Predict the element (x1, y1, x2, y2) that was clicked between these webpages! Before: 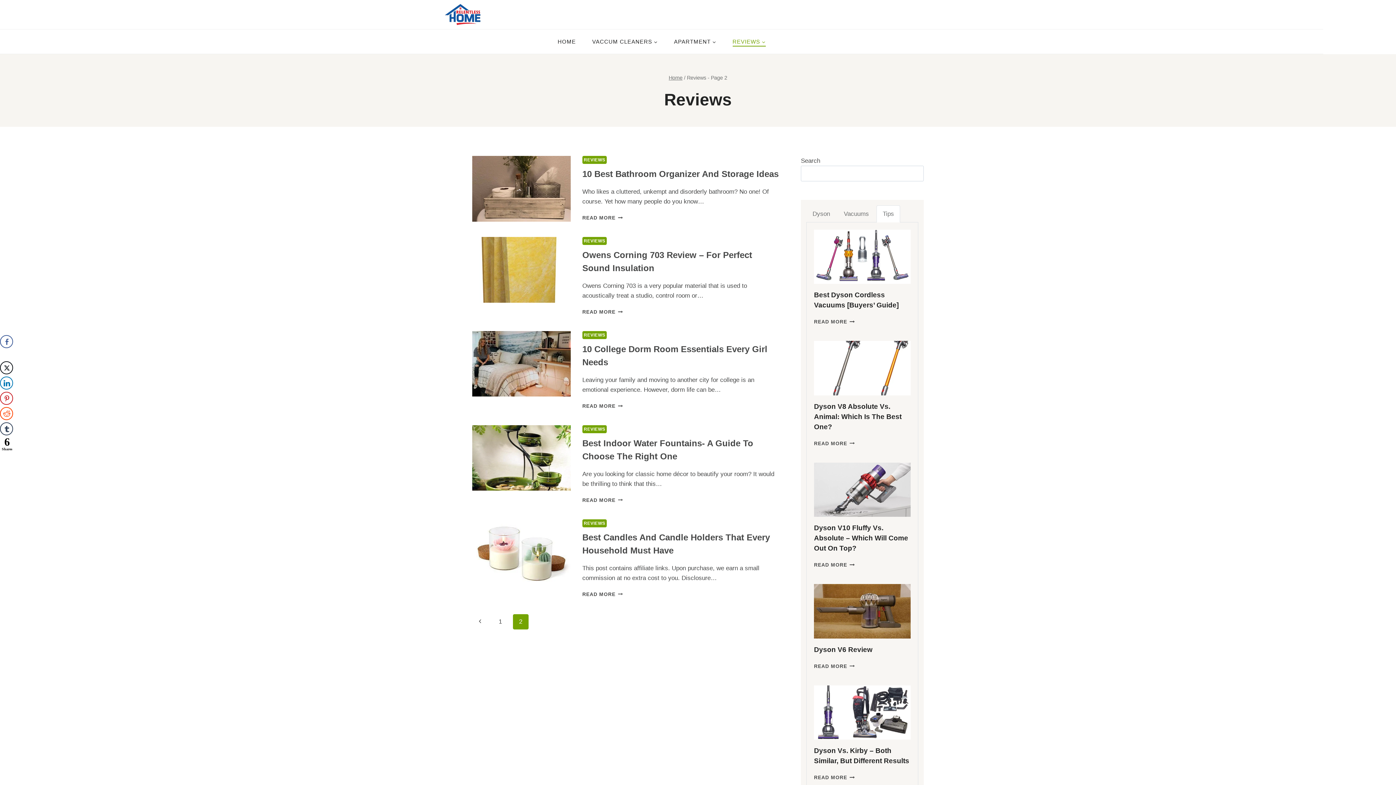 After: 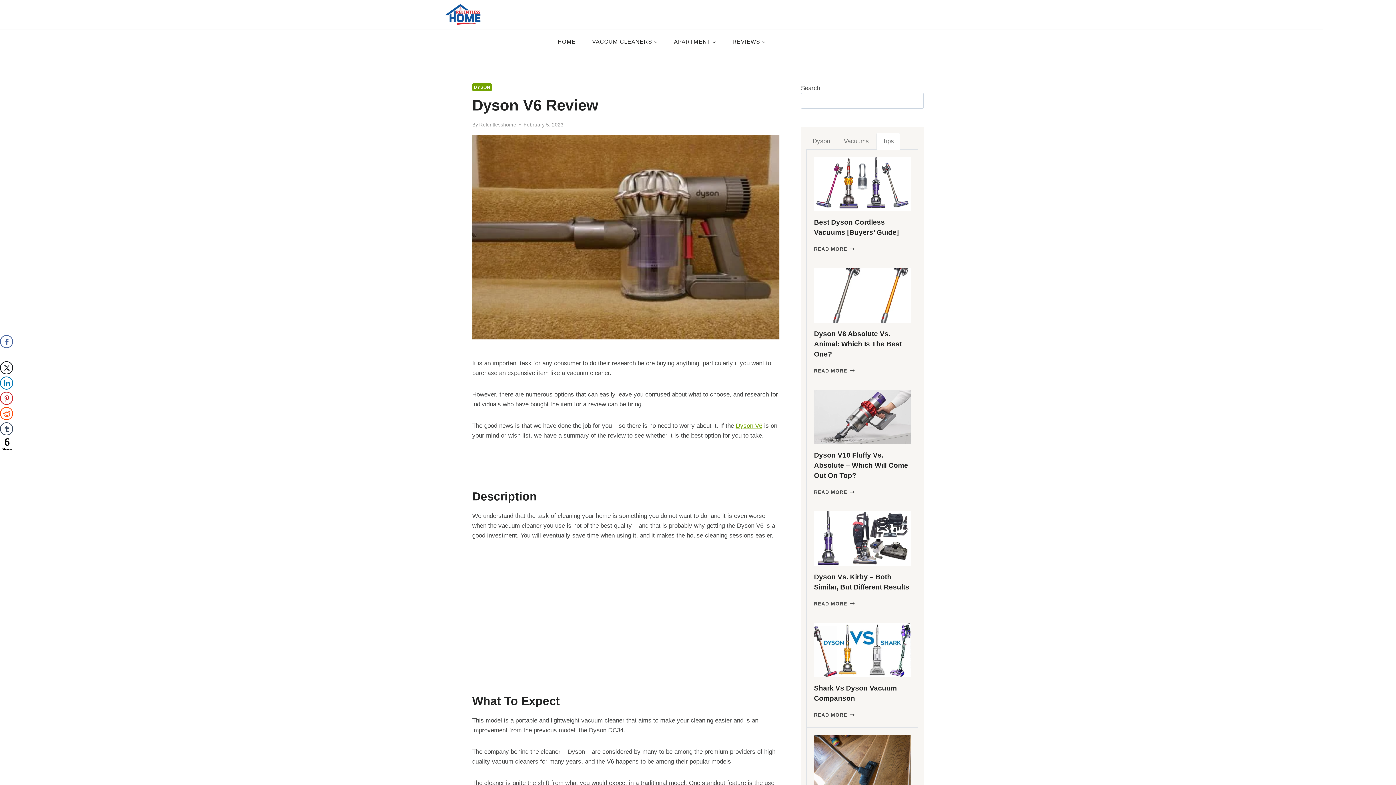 Action: bbox: (814, 584, 910, 638)